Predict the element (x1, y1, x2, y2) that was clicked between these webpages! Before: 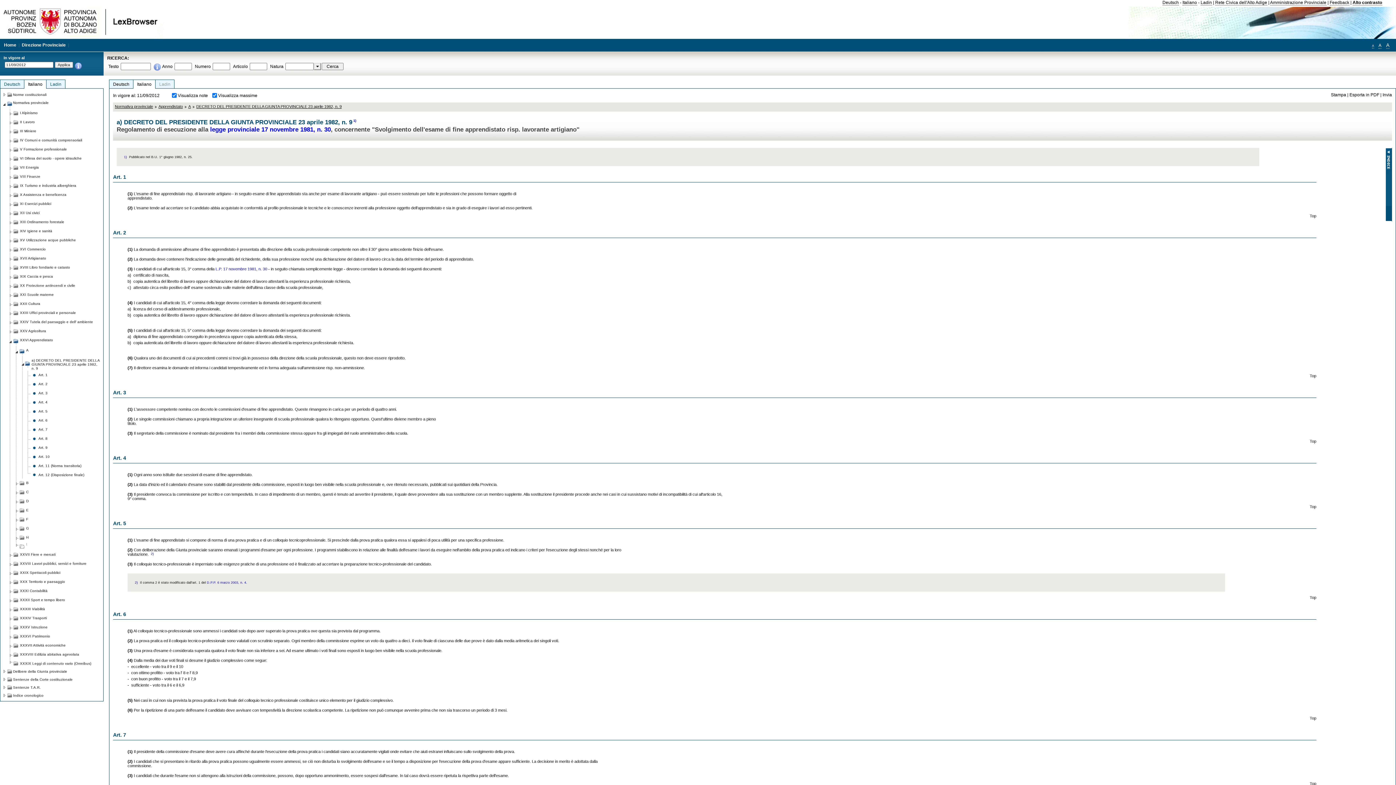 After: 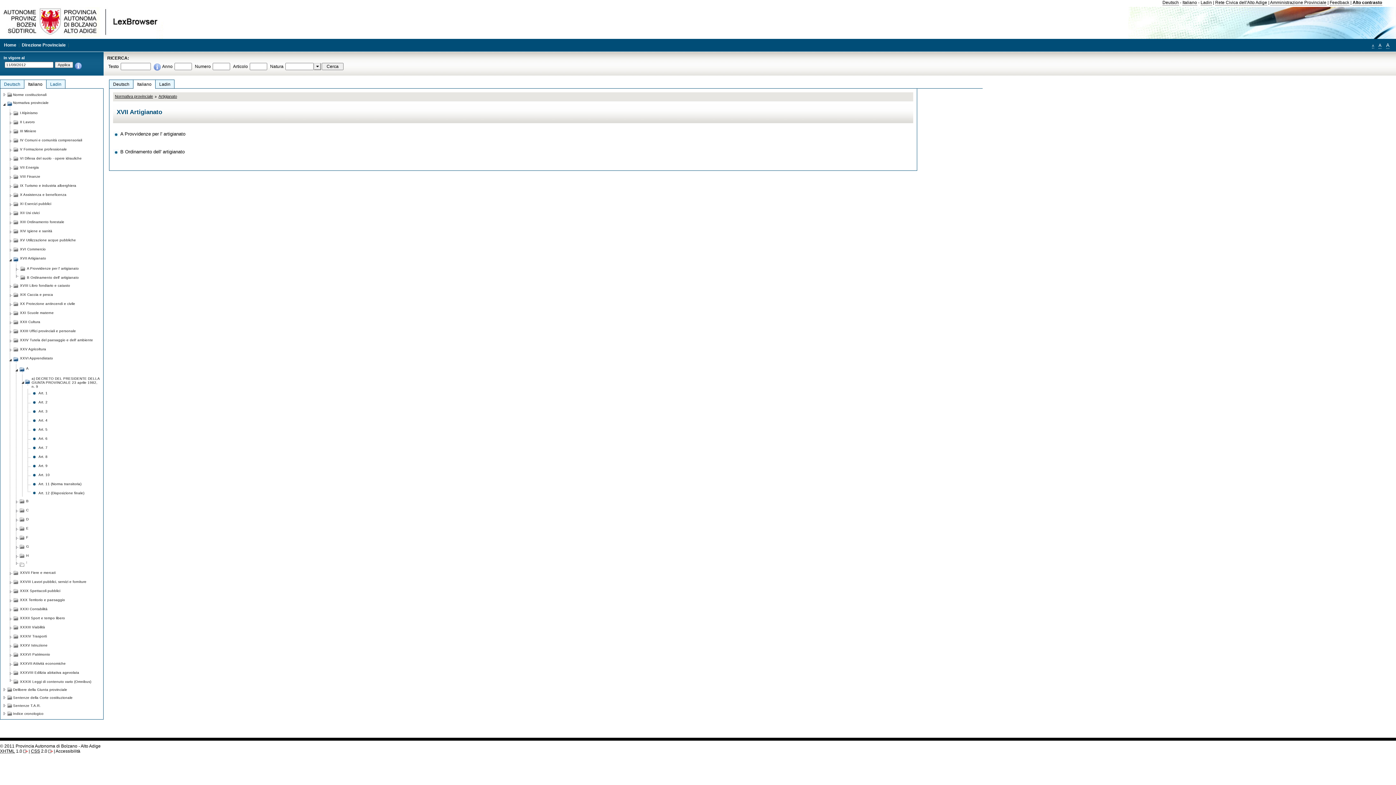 Action: label: XVII Artigianato bbox: (20, 254, 46, 260)